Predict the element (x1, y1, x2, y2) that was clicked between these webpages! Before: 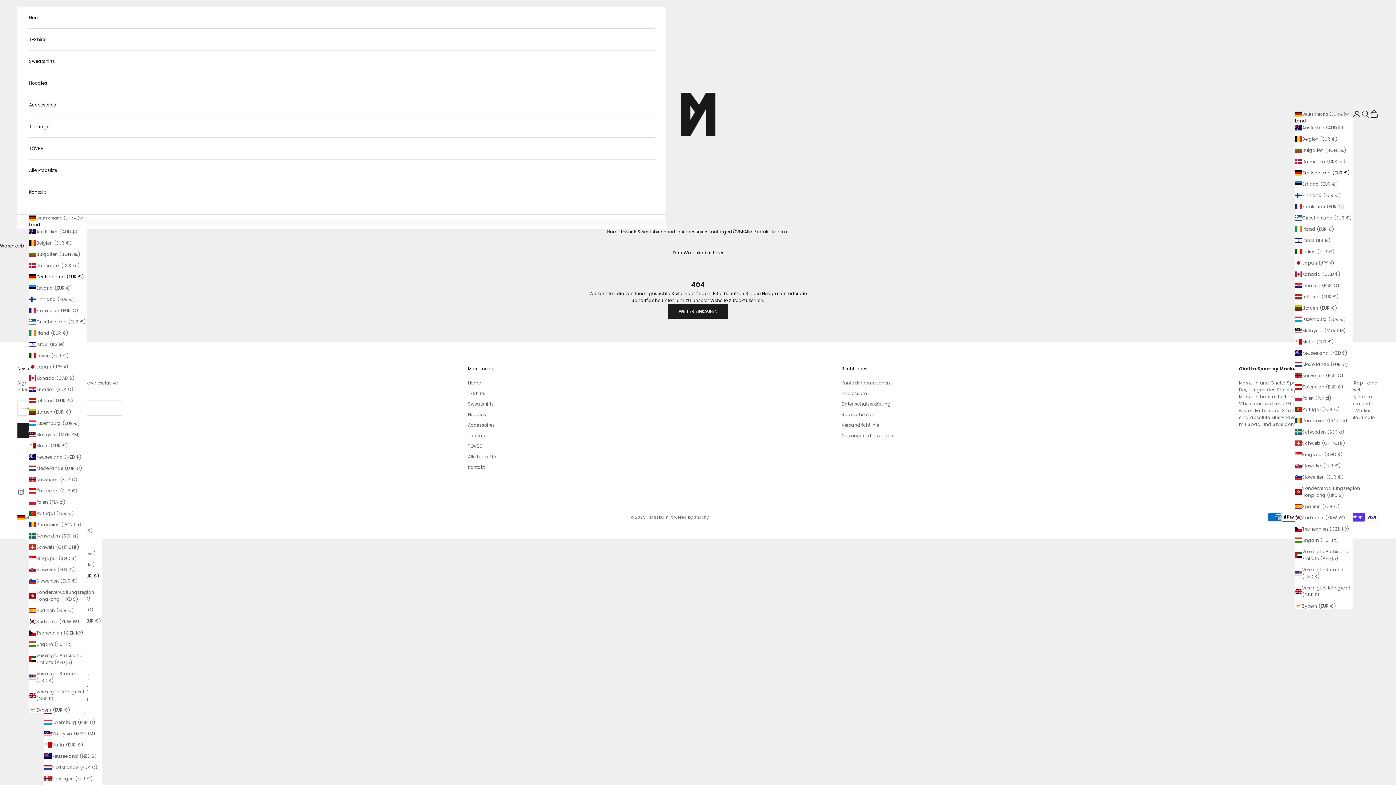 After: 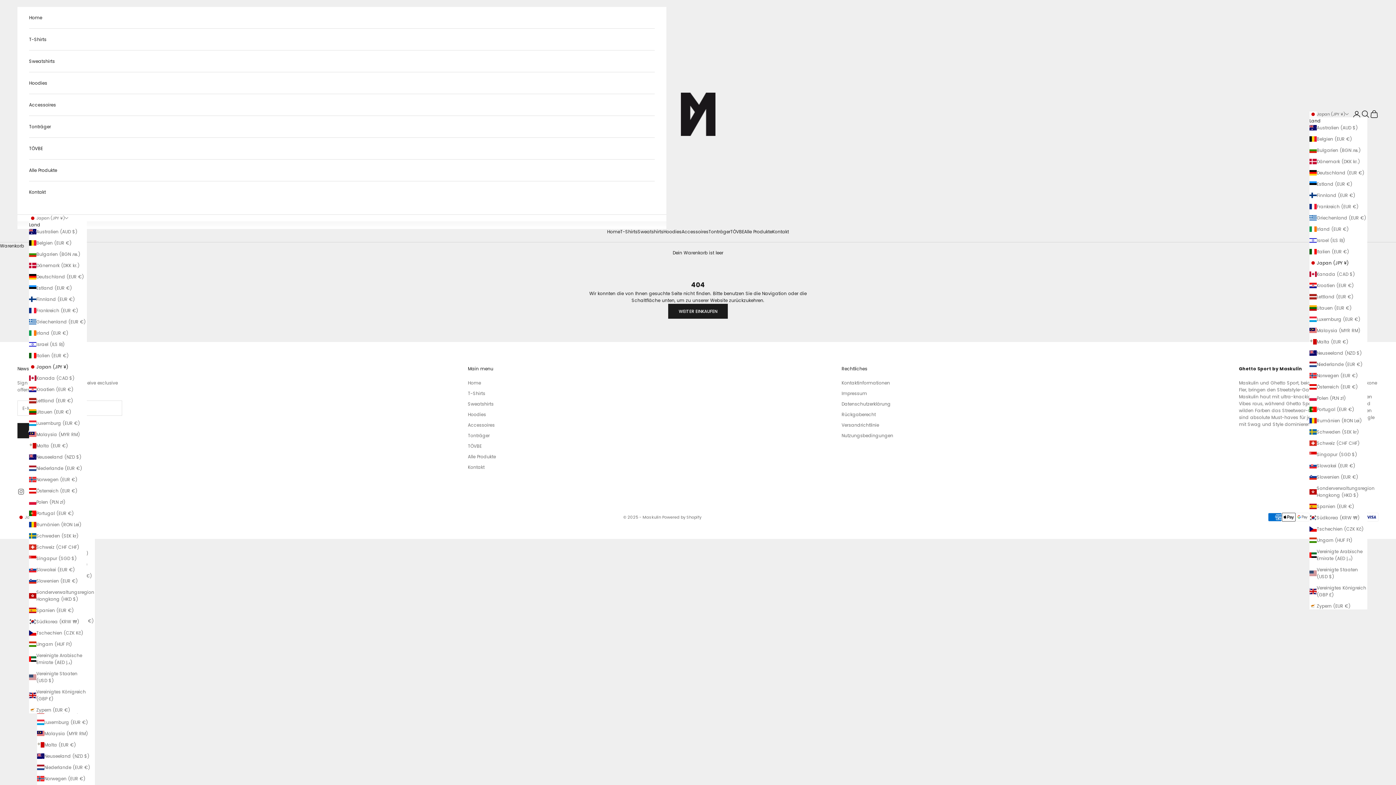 Action: label: Japan (JPY ¥) bbox: (1295, 259, 1353, 266)